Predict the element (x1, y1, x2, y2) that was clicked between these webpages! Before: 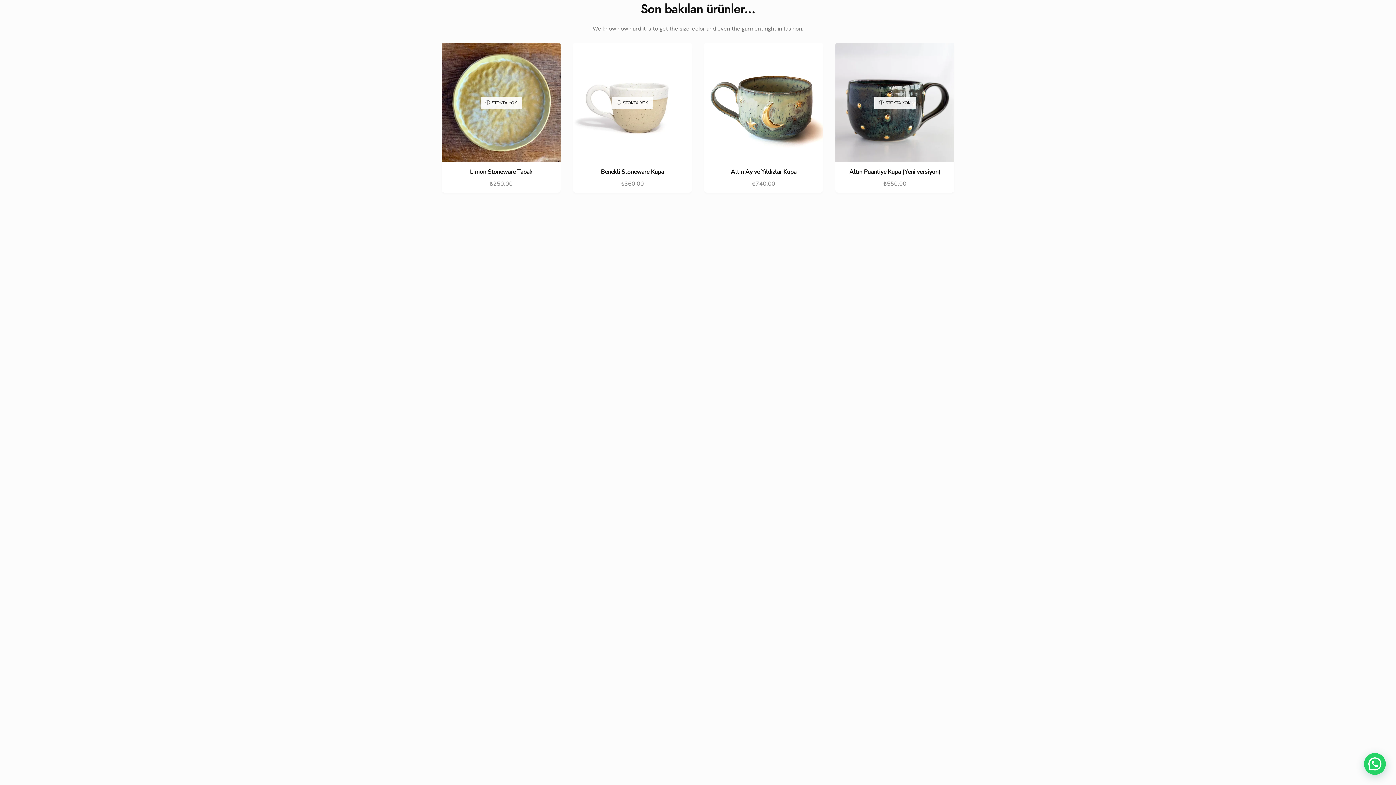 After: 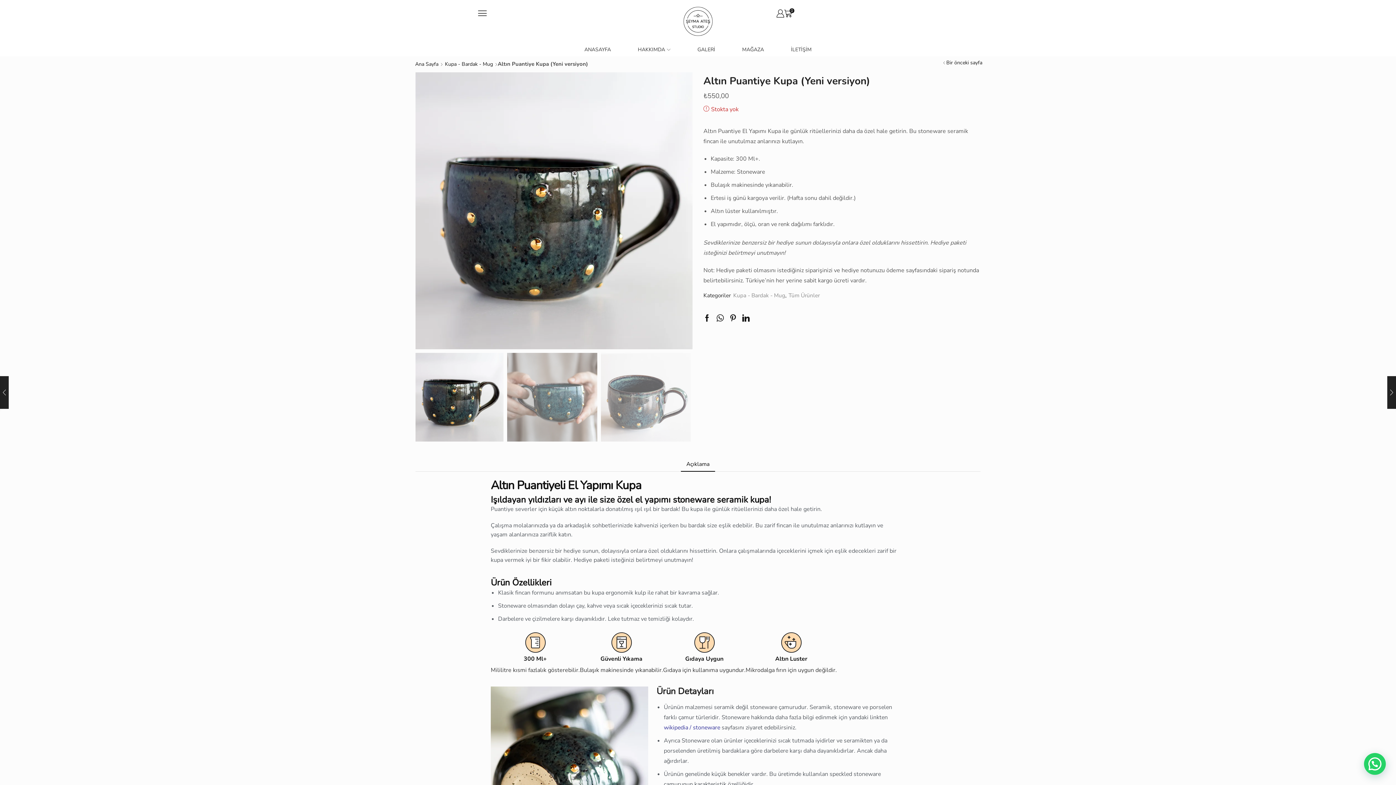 Action: label: Altın Puantiye Kupa (Yeni versiyon) bbox: (838, 168, 951, 176)